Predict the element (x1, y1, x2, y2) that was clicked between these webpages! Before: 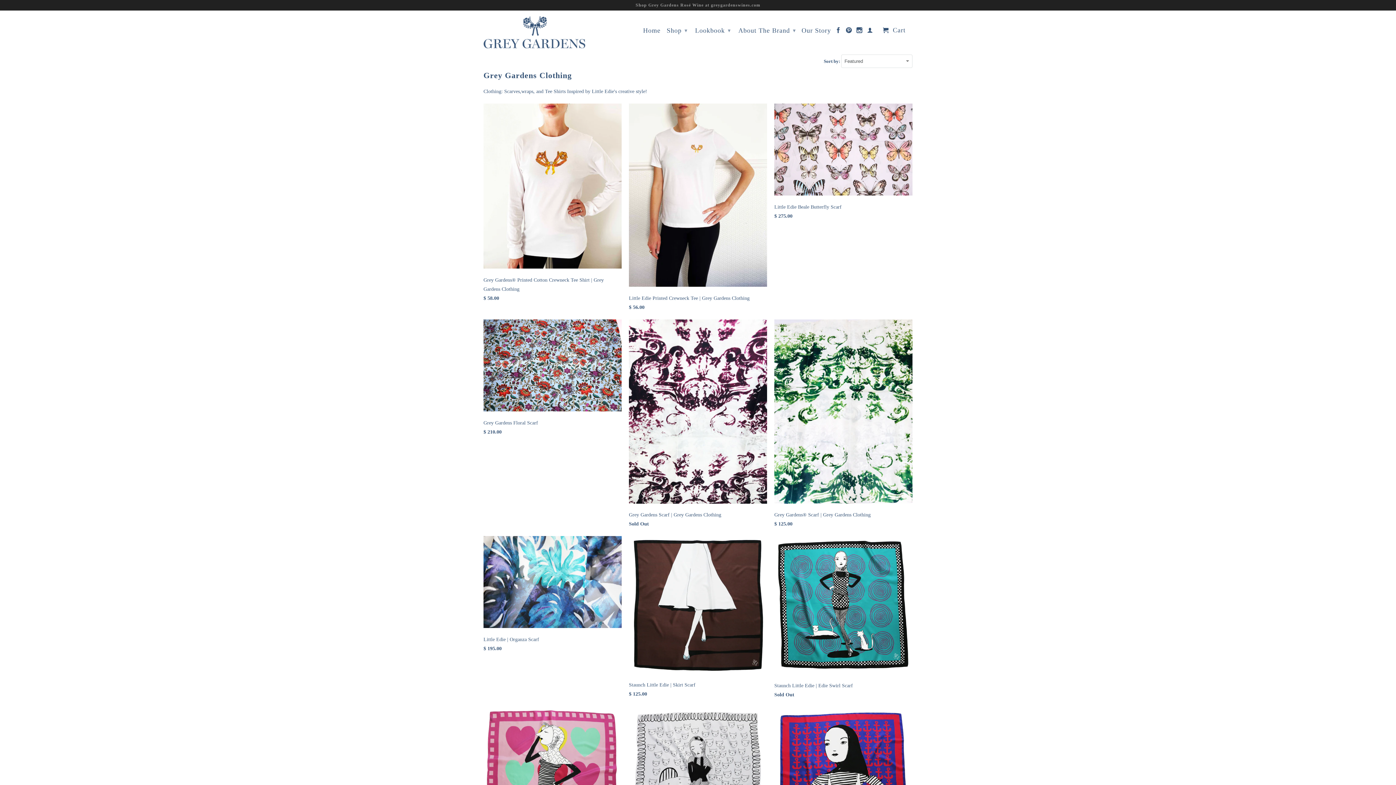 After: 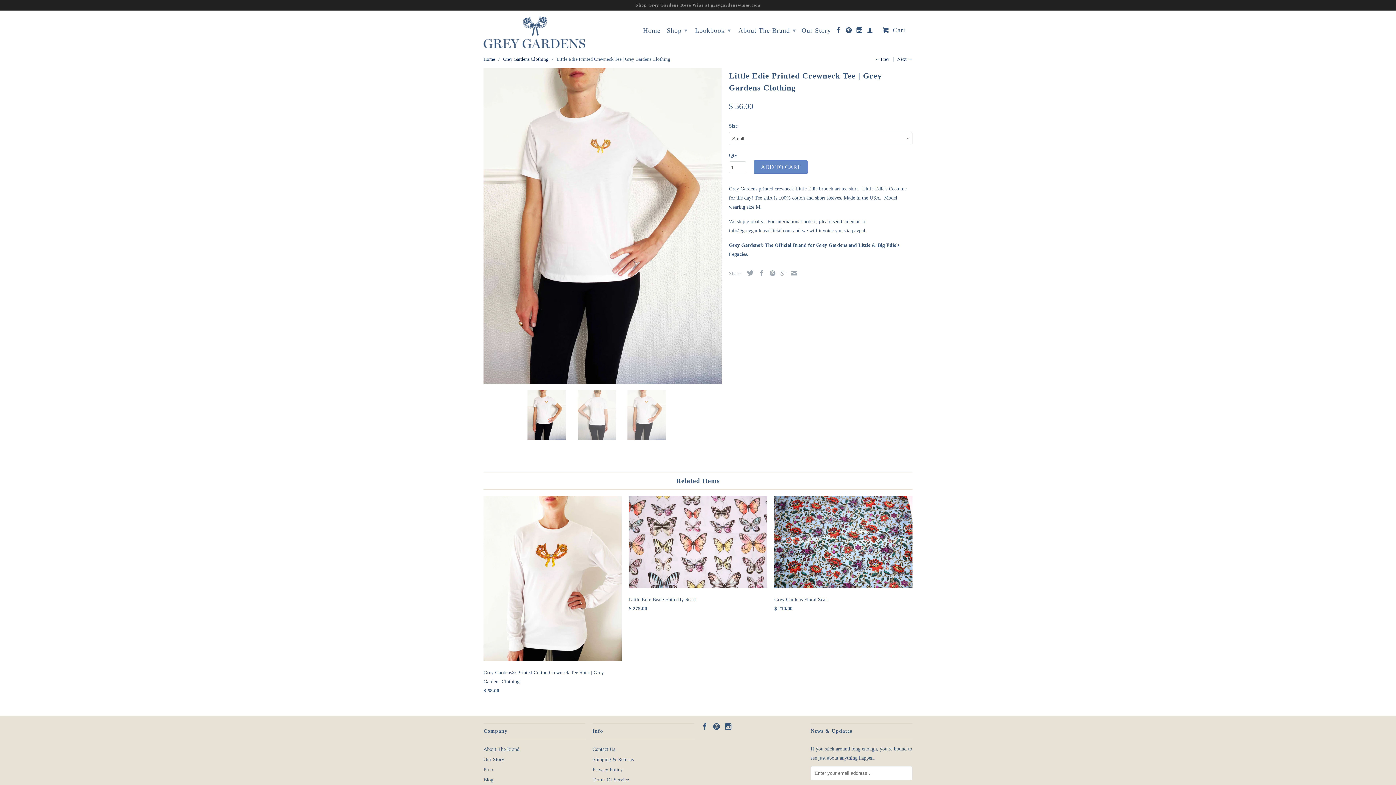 Action: bbox: (629, 103, 767, 314) label: Little Edie Printed Crewneck Tee | Grey Gardens Clothing
$ 56.00